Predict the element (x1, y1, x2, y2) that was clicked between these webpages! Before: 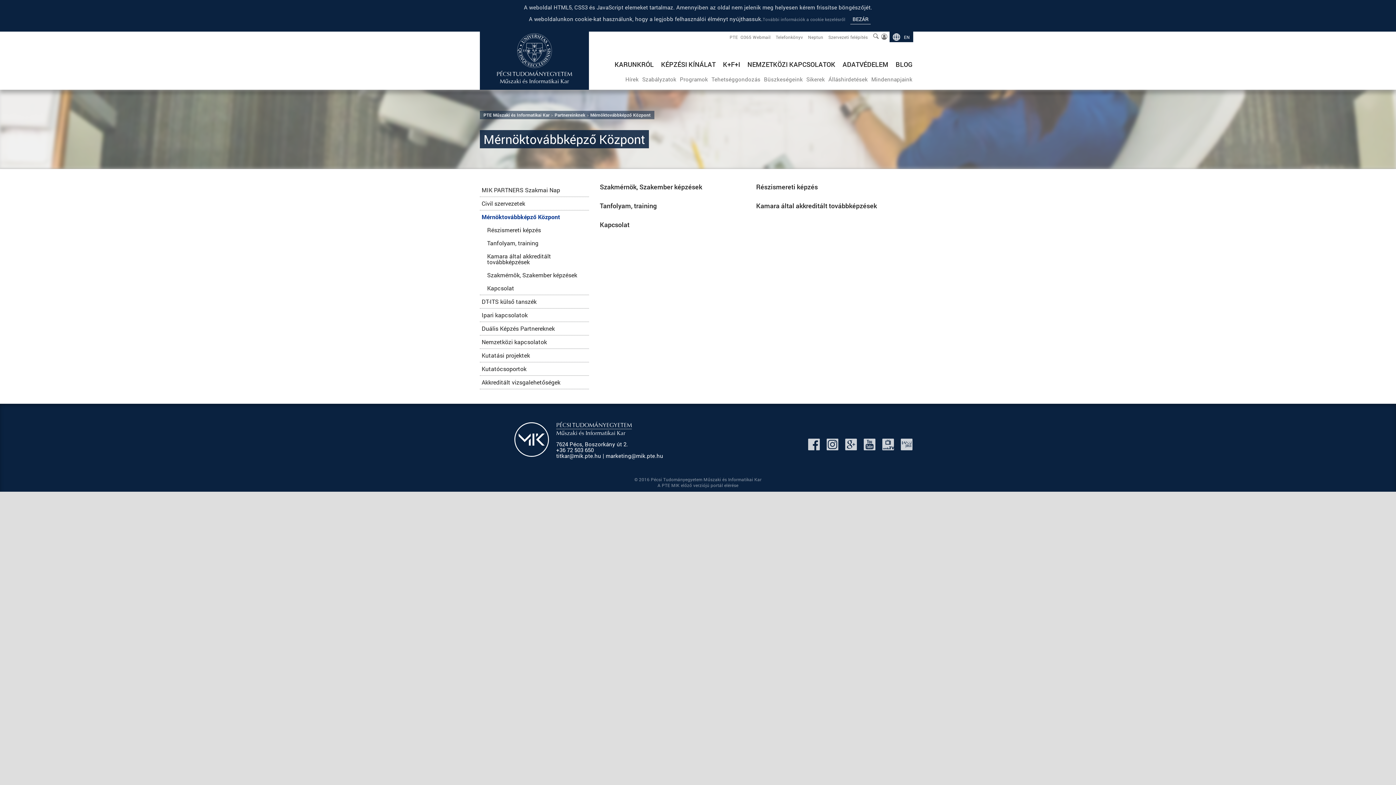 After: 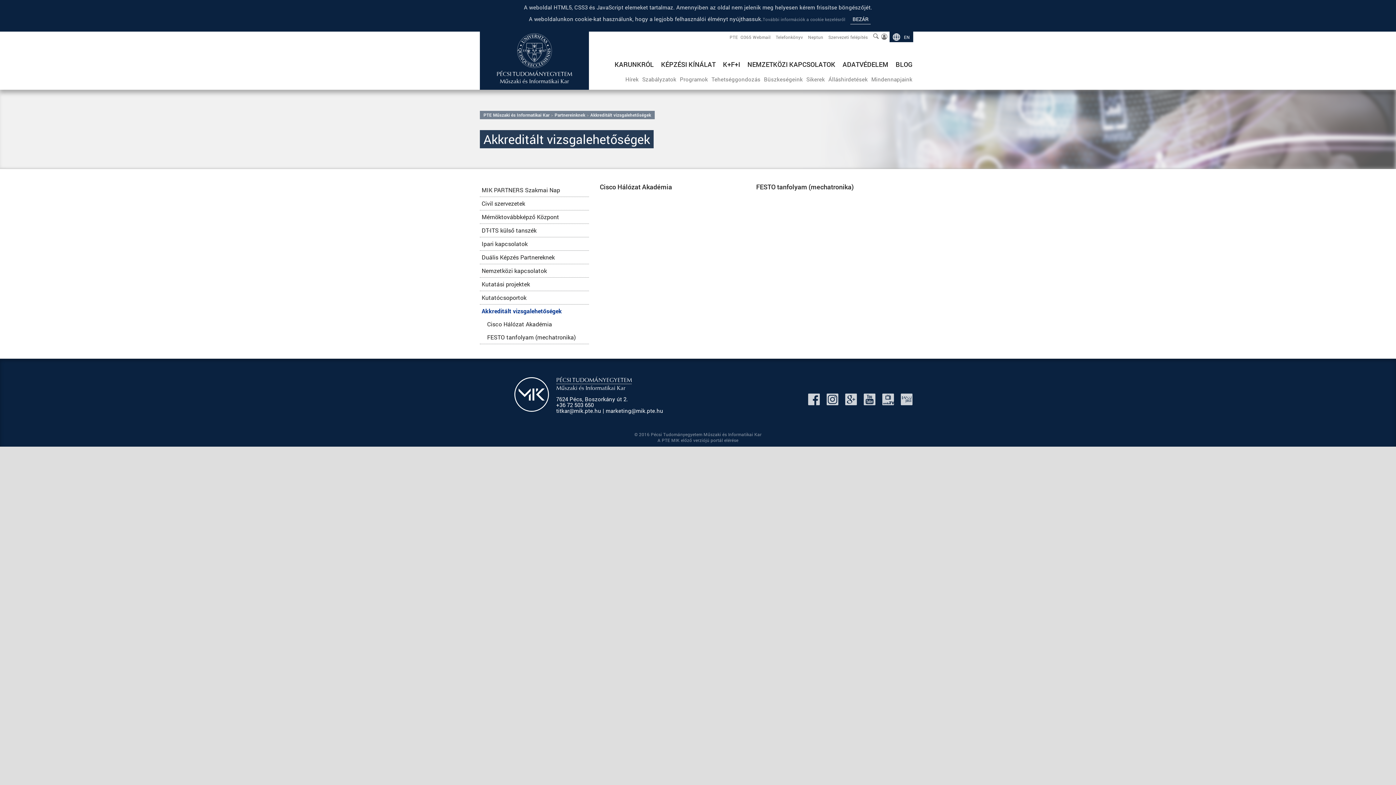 Action: bbox: (480, 376, 589, 389) label: Akkreditált vizsgalehetőségek